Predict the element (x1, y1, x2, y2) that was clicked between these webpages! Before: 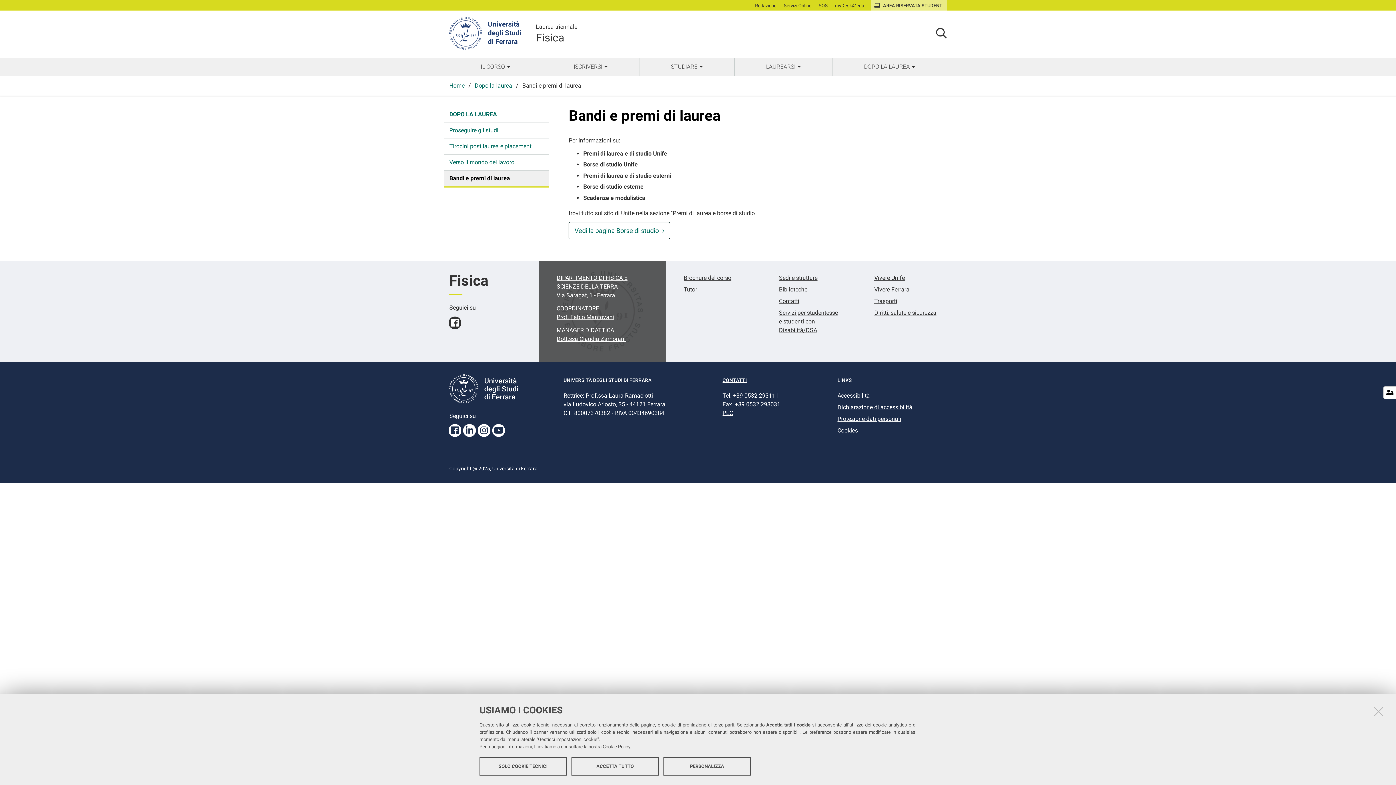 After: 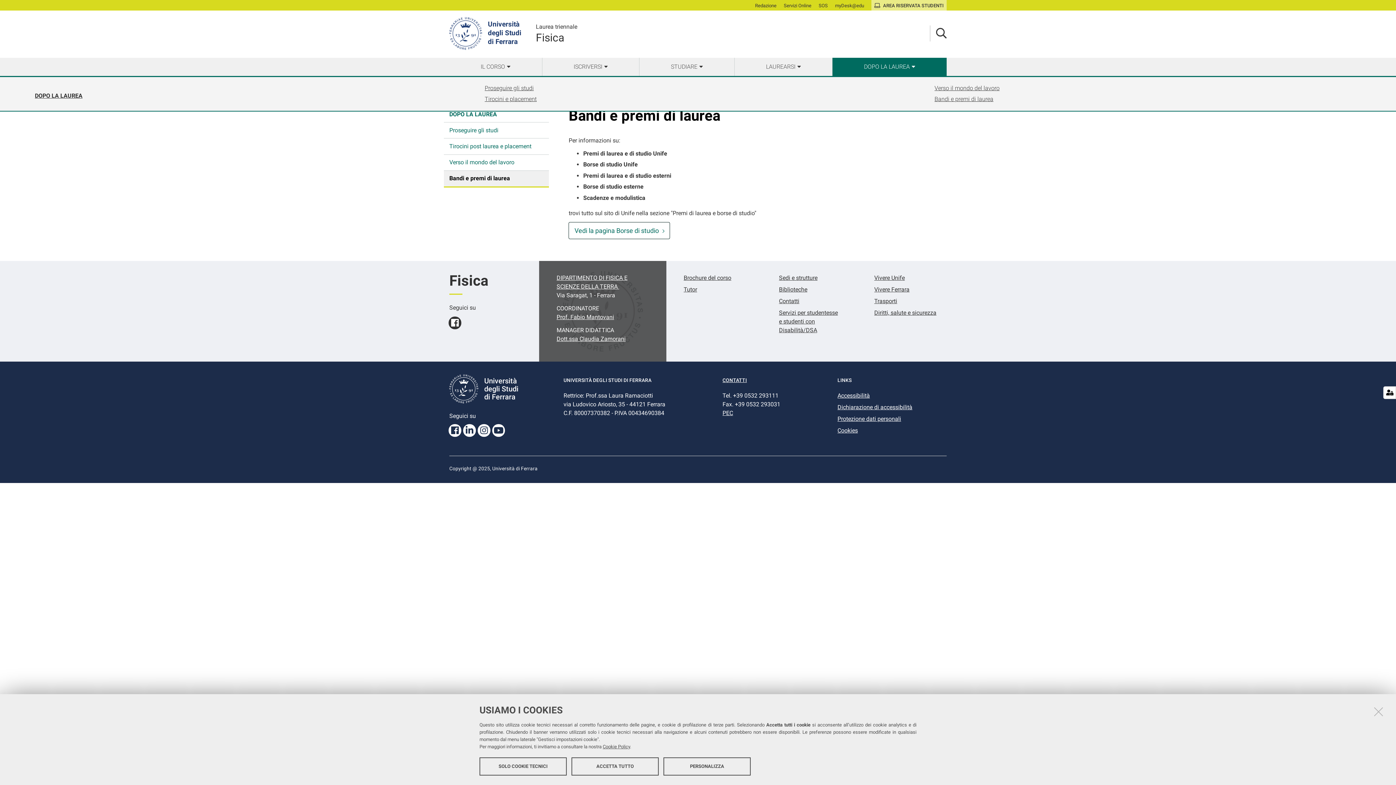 Action: label: DOPO LA LAUREA bbox: (832, 57, 946, 75)